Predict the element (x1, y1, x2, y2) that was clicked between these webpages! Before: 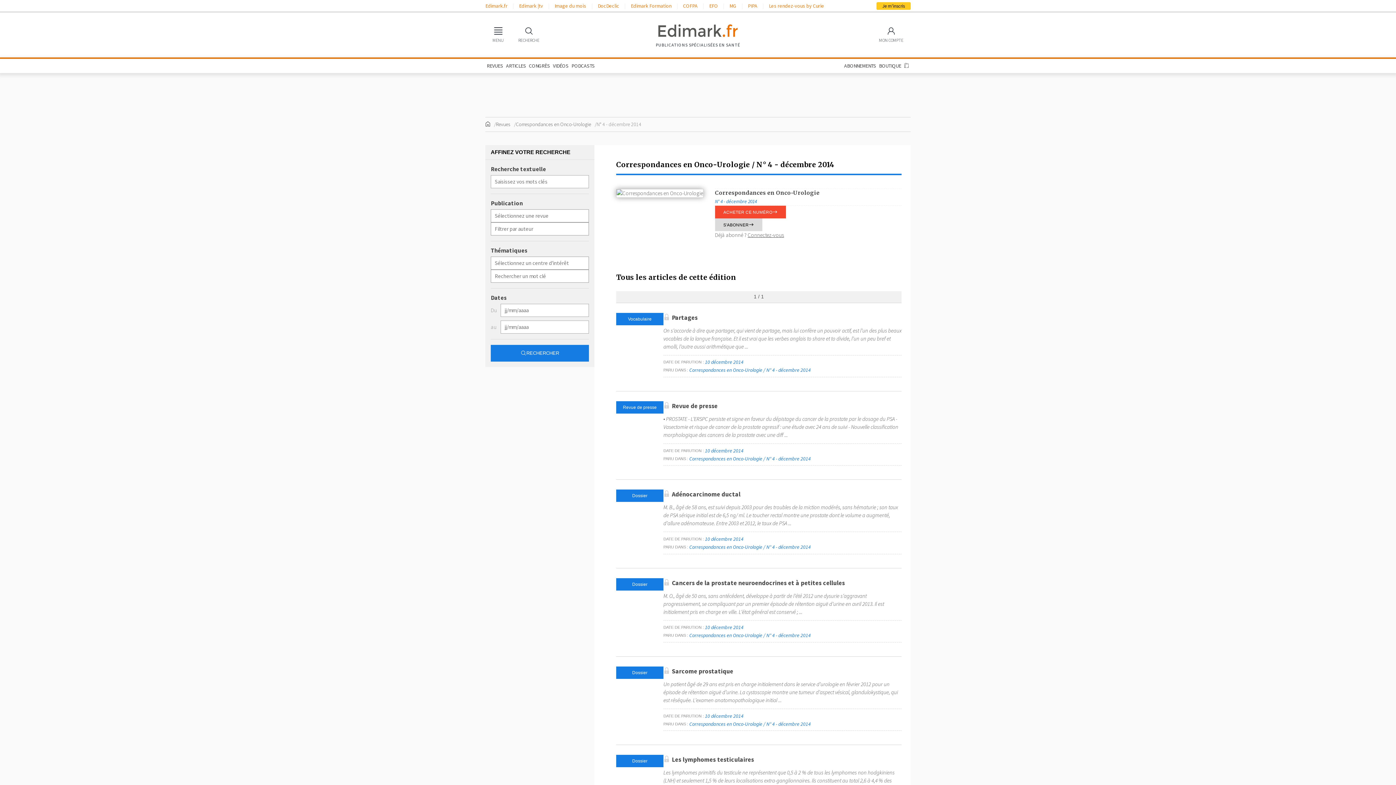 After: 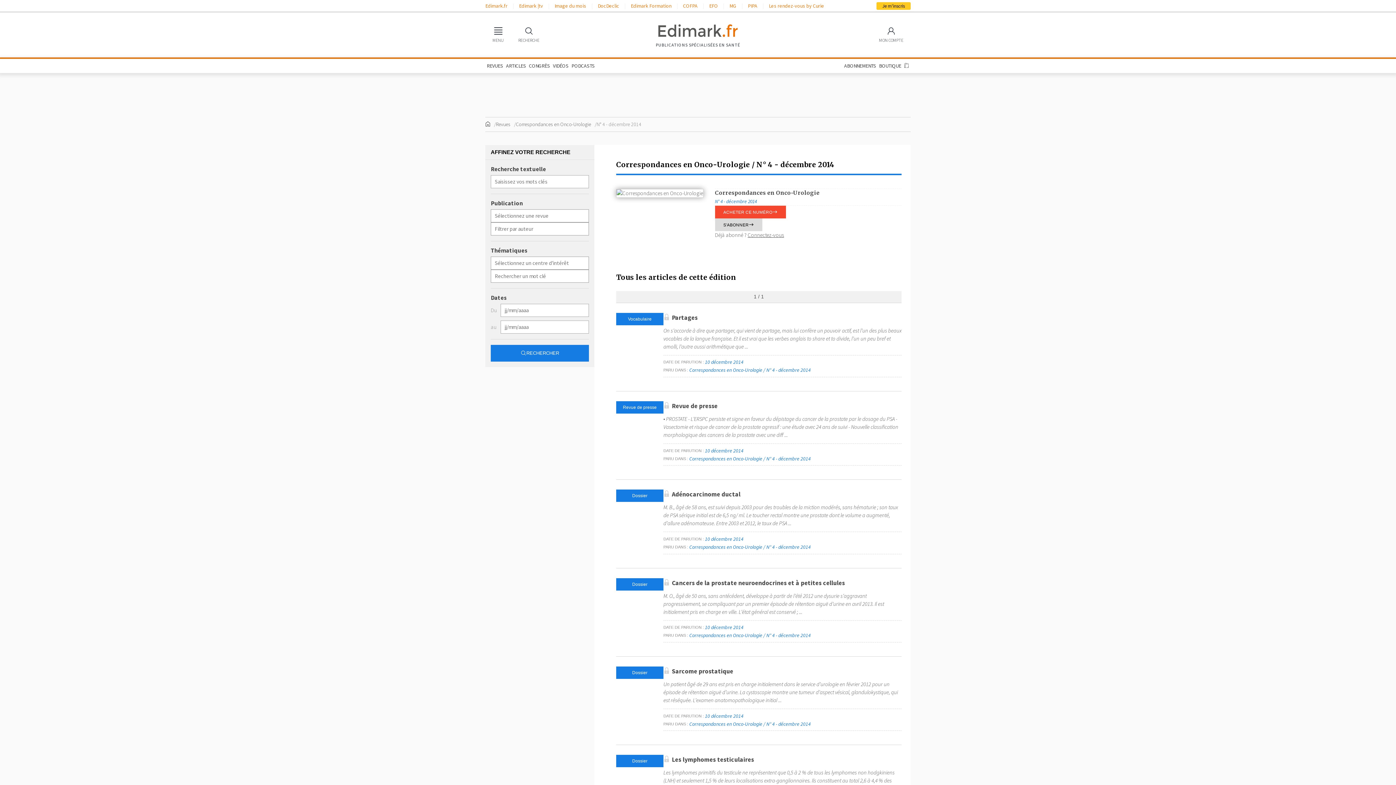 Action: label: Correspondances en Onco-Urologie / N° 4 - décembre 2014  bbox: (689, 455, 812, 462)